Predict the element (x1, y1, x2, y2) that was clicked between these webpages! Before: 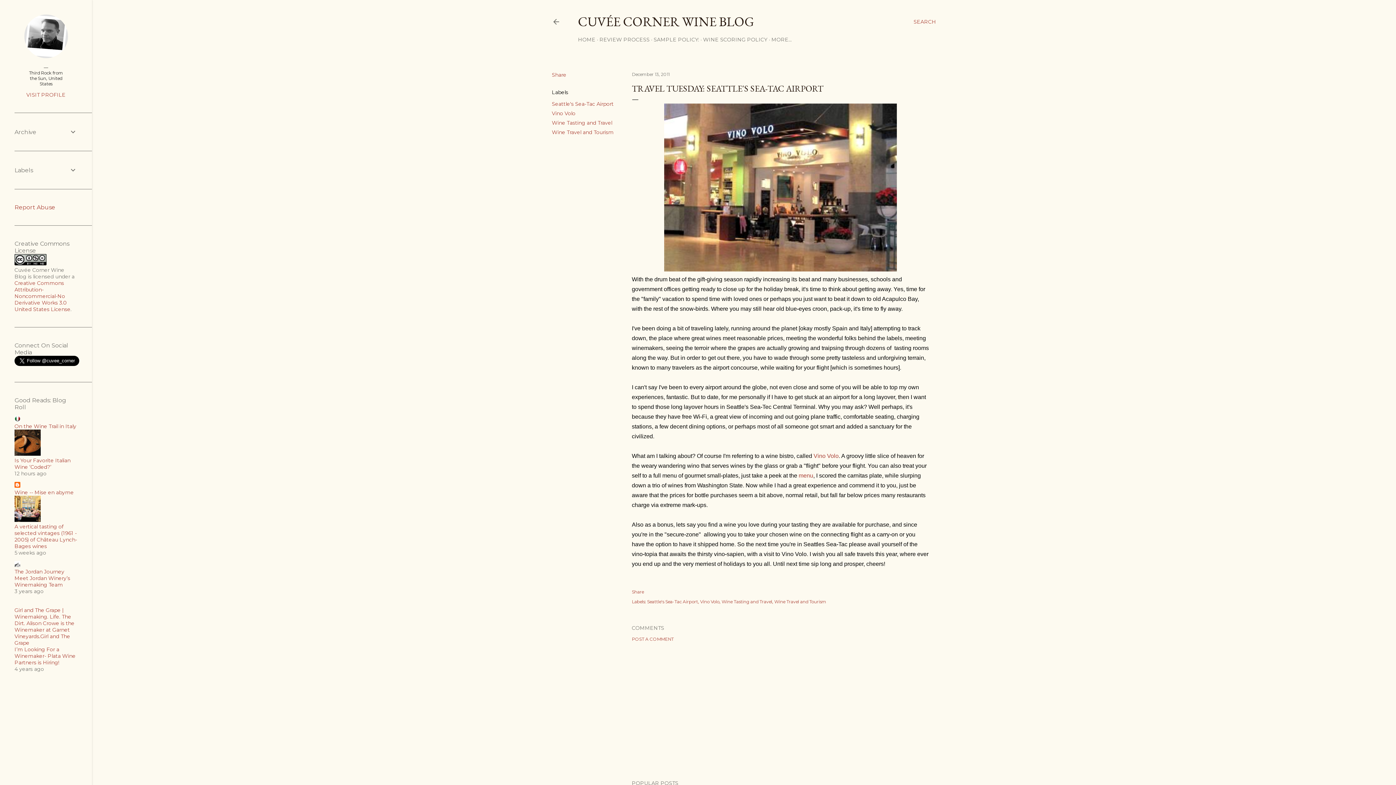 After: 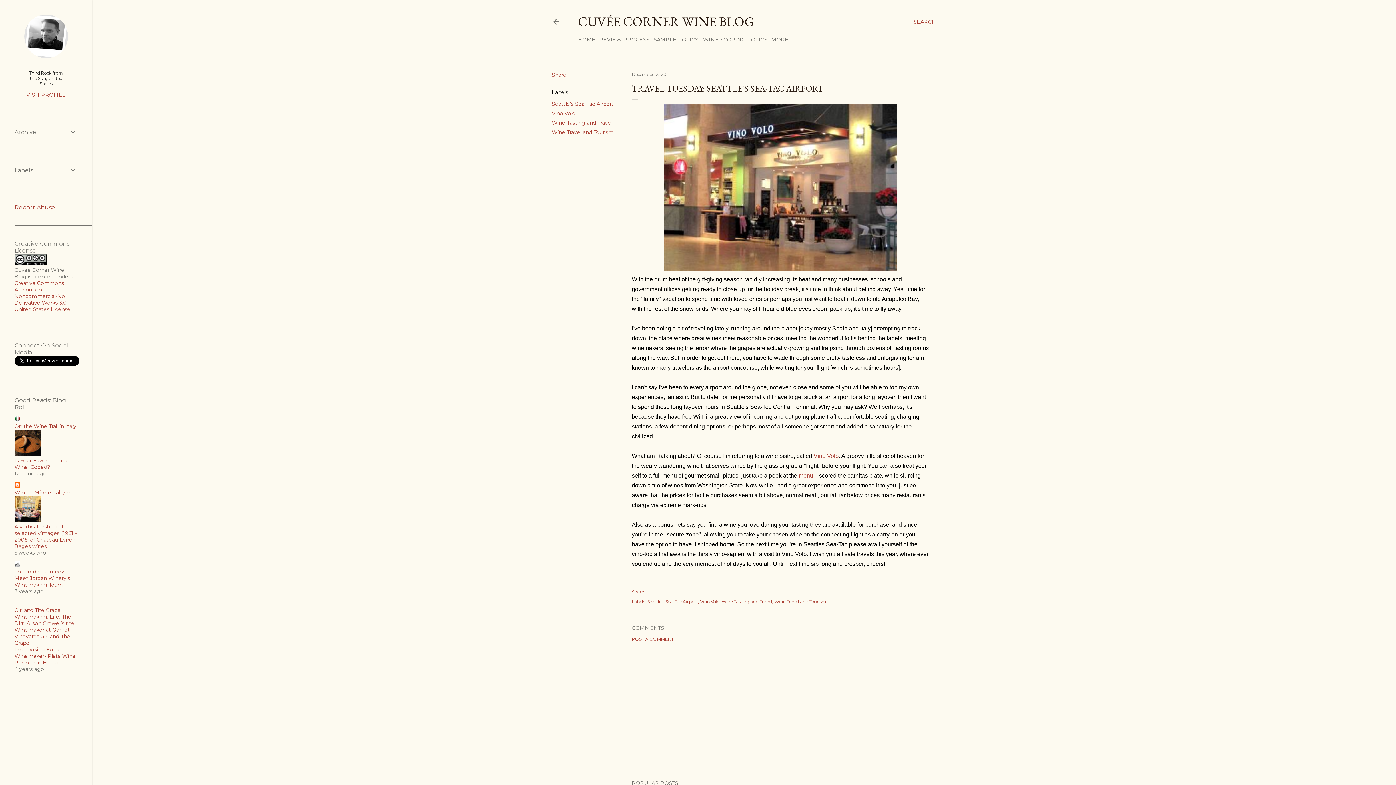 Action: label: Meet Jordan Winery’s Winemaking Team bbox: (14, 575, 70, 588)